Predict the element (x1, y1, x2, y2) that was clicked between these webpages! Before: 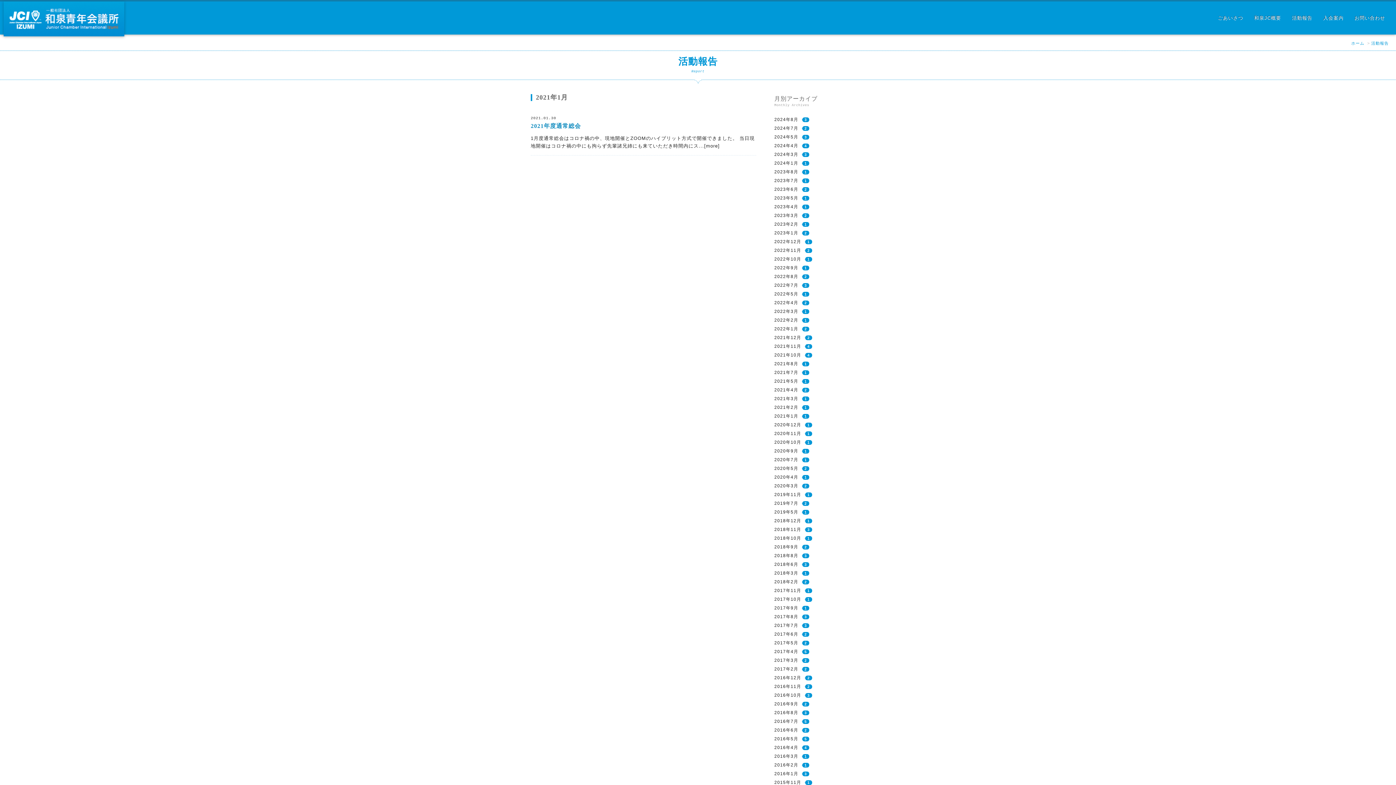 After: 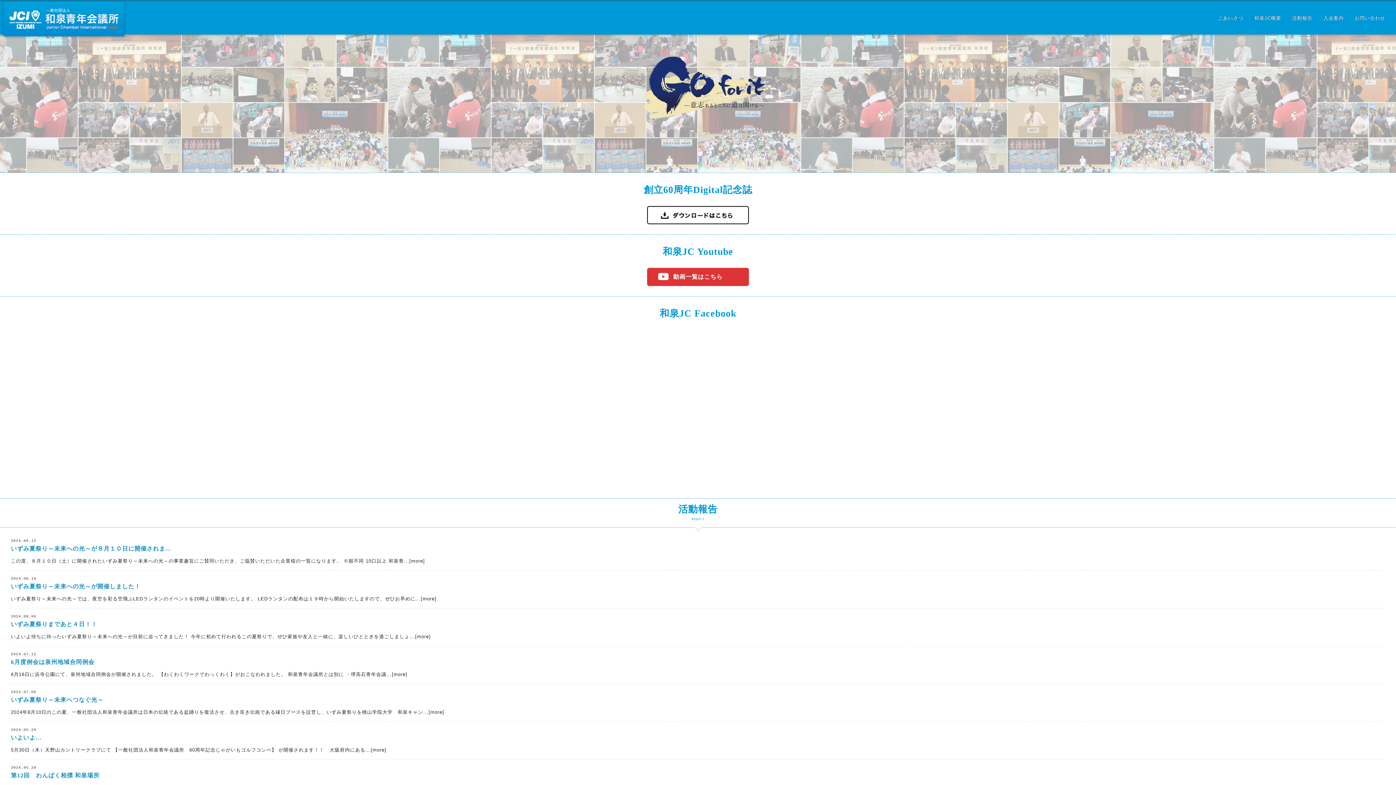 Action: bbox: (1351, 41, 1364, 45) label: ホーム